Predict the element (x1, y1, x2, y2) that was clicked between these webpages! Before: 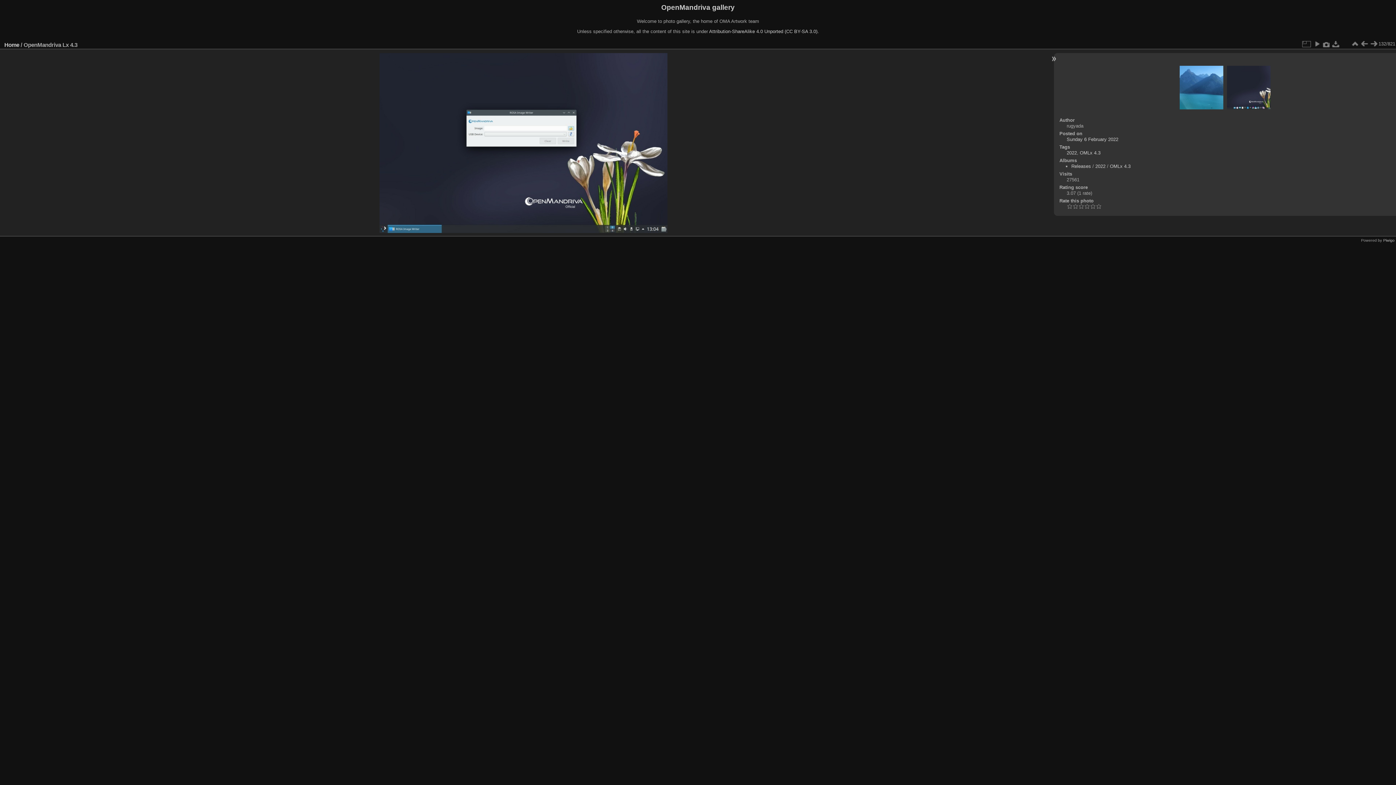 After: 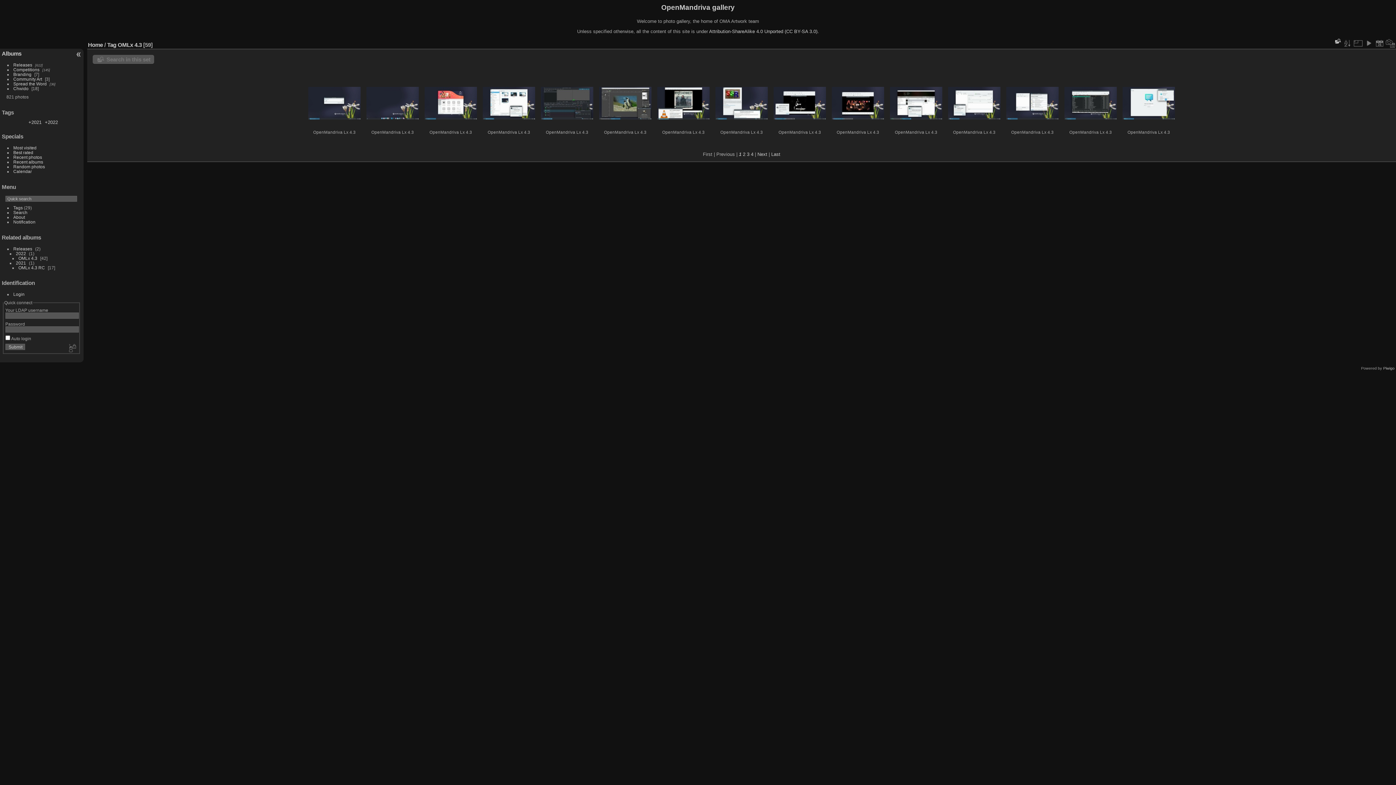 Action: label: OMLx 4.3 bbox: (1080, 150, 1100, 155)